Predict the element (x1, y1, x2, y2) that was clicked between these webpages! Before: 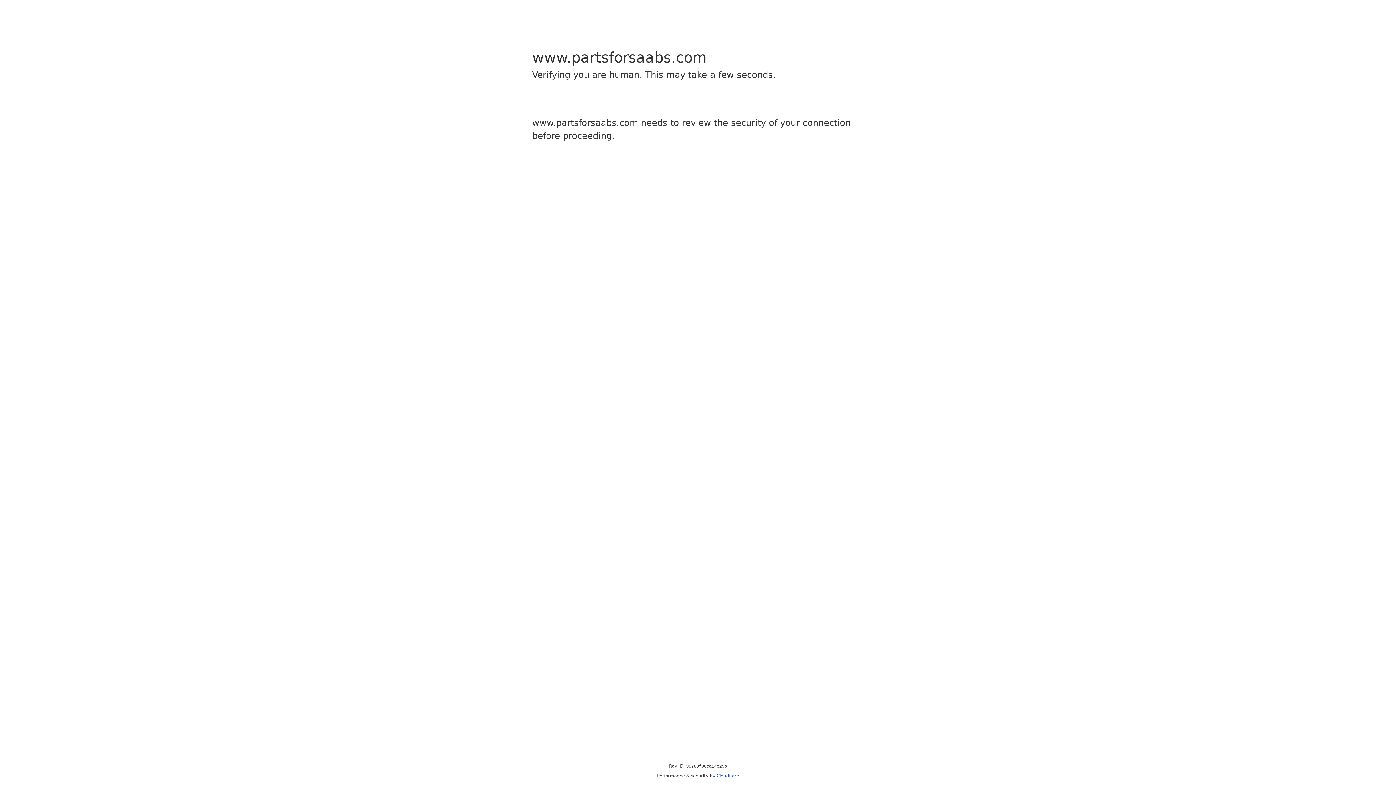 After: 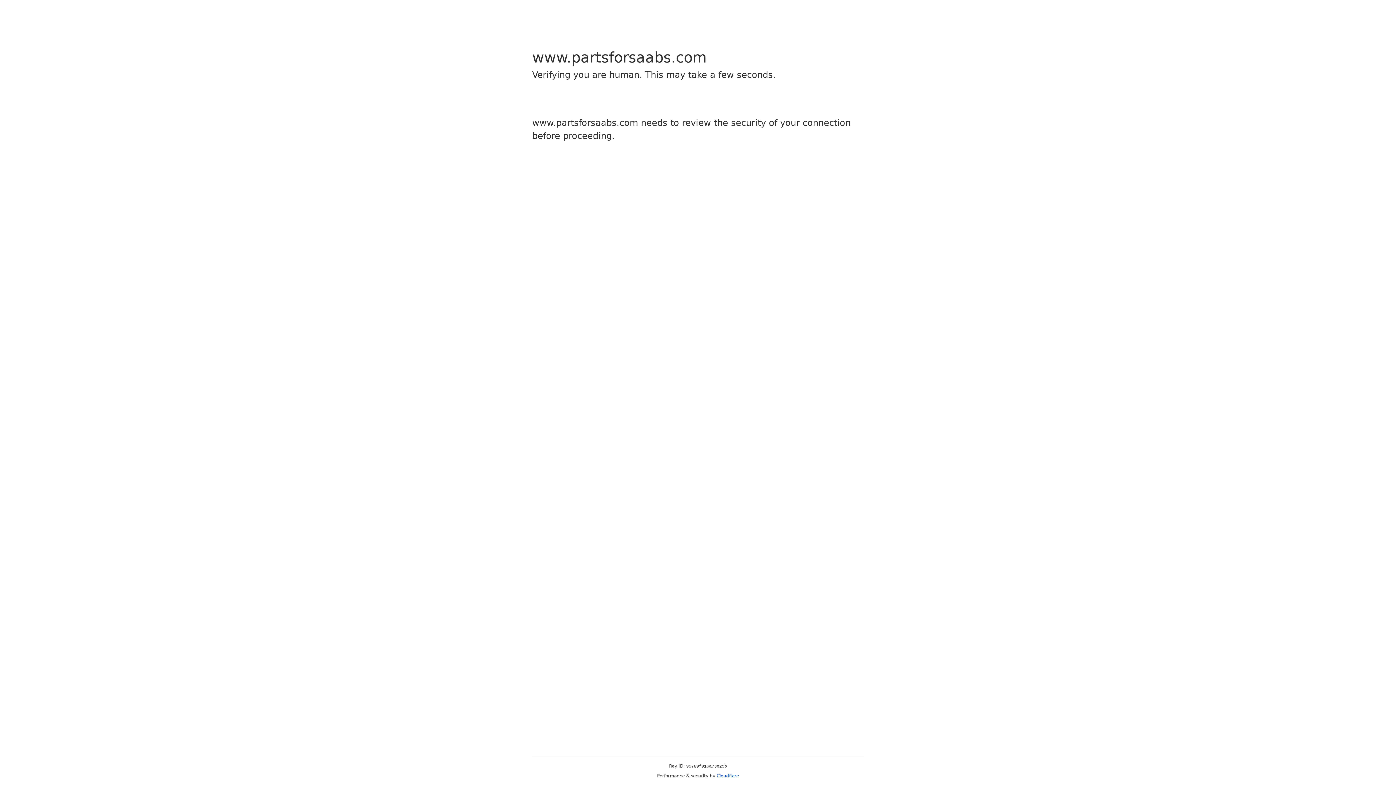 Action: bbox: (716, 773, 739, 778) label: Cloudflare